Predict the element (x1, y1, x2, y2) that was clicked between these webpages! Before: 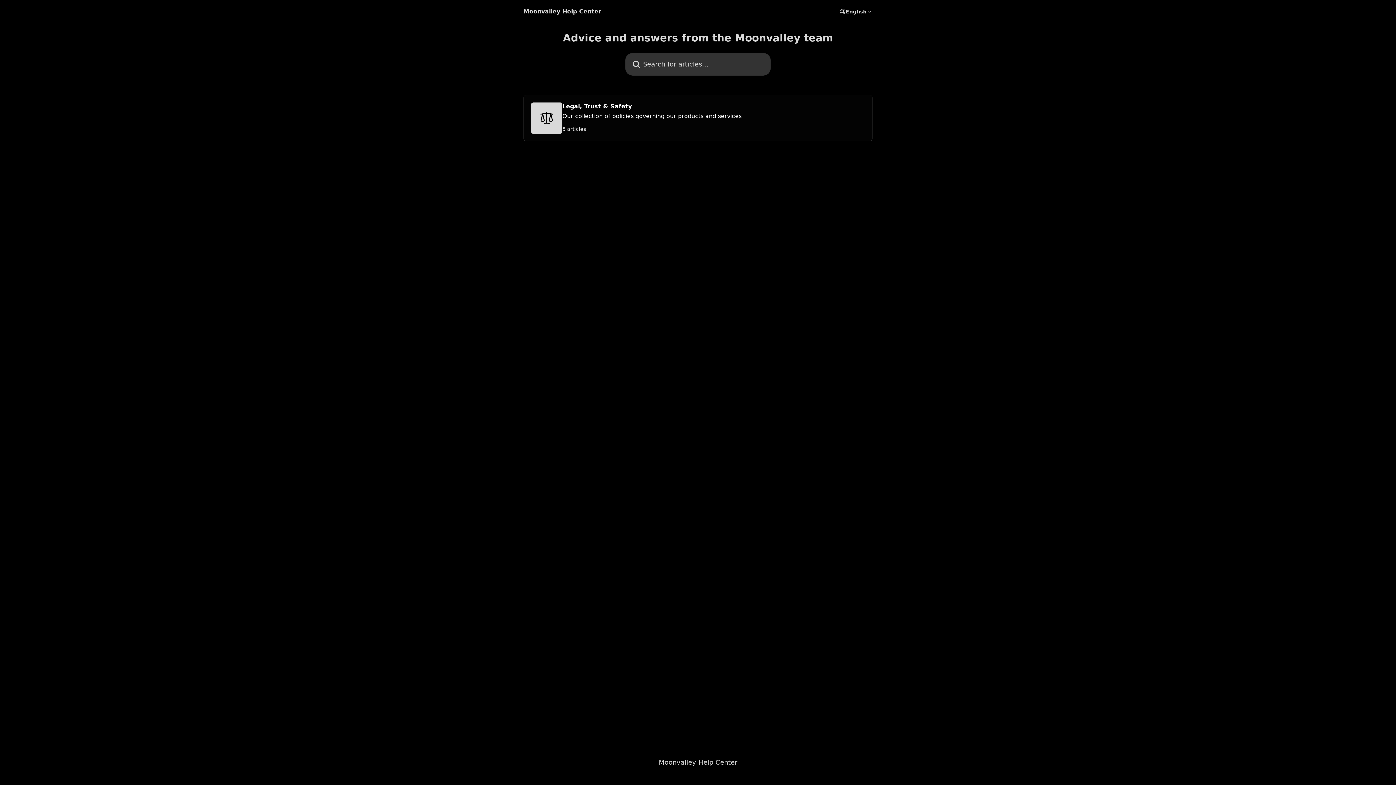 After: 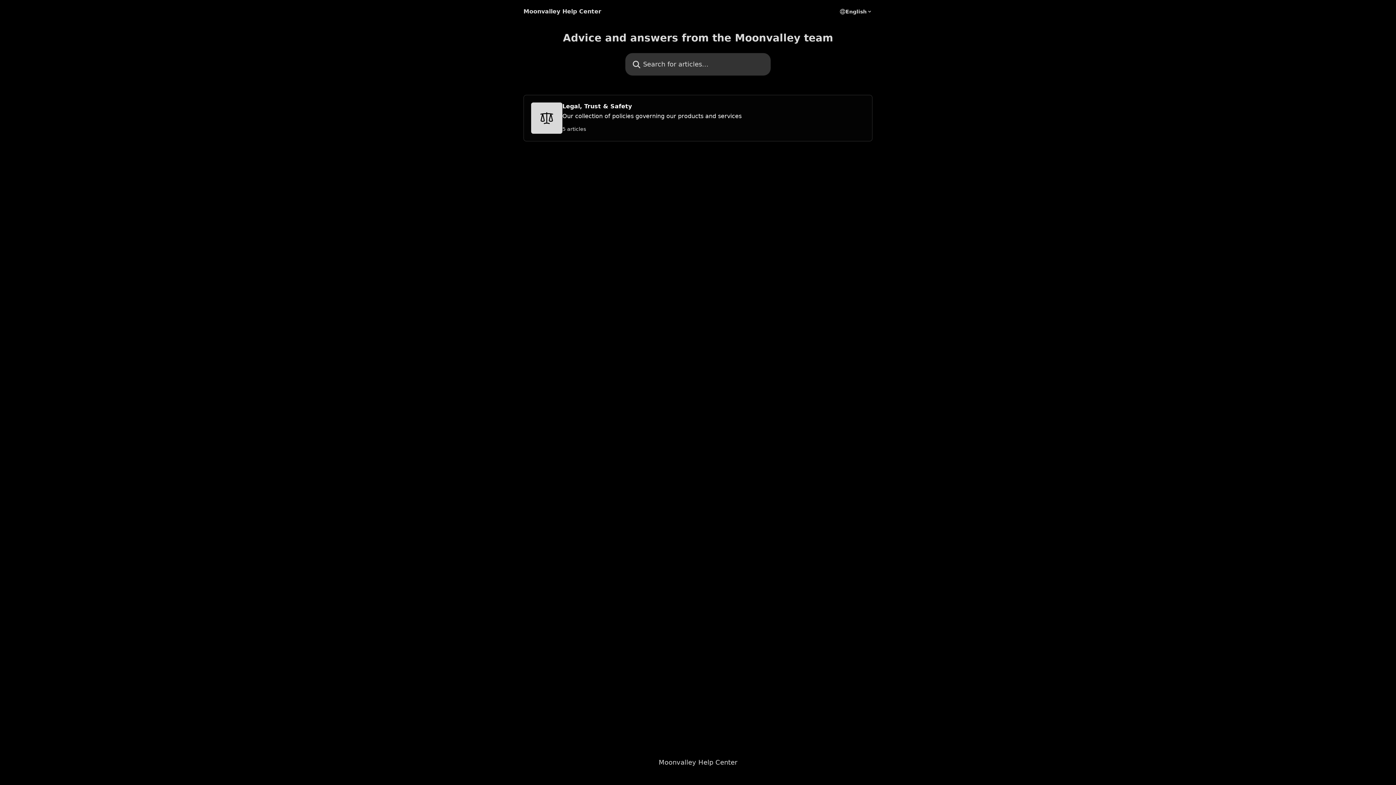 Action: bbox: (658, 758, 737, 766) label: Moonvalley Help Center